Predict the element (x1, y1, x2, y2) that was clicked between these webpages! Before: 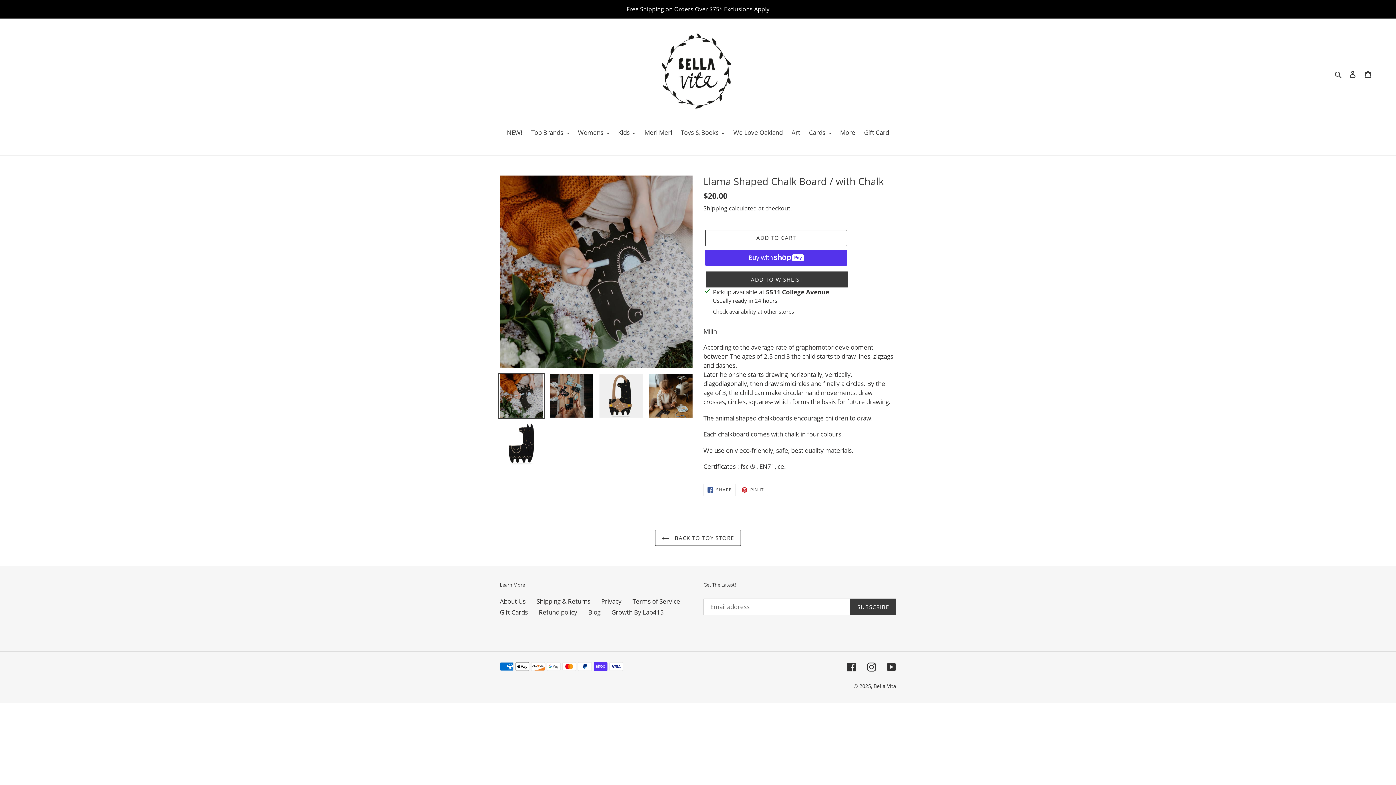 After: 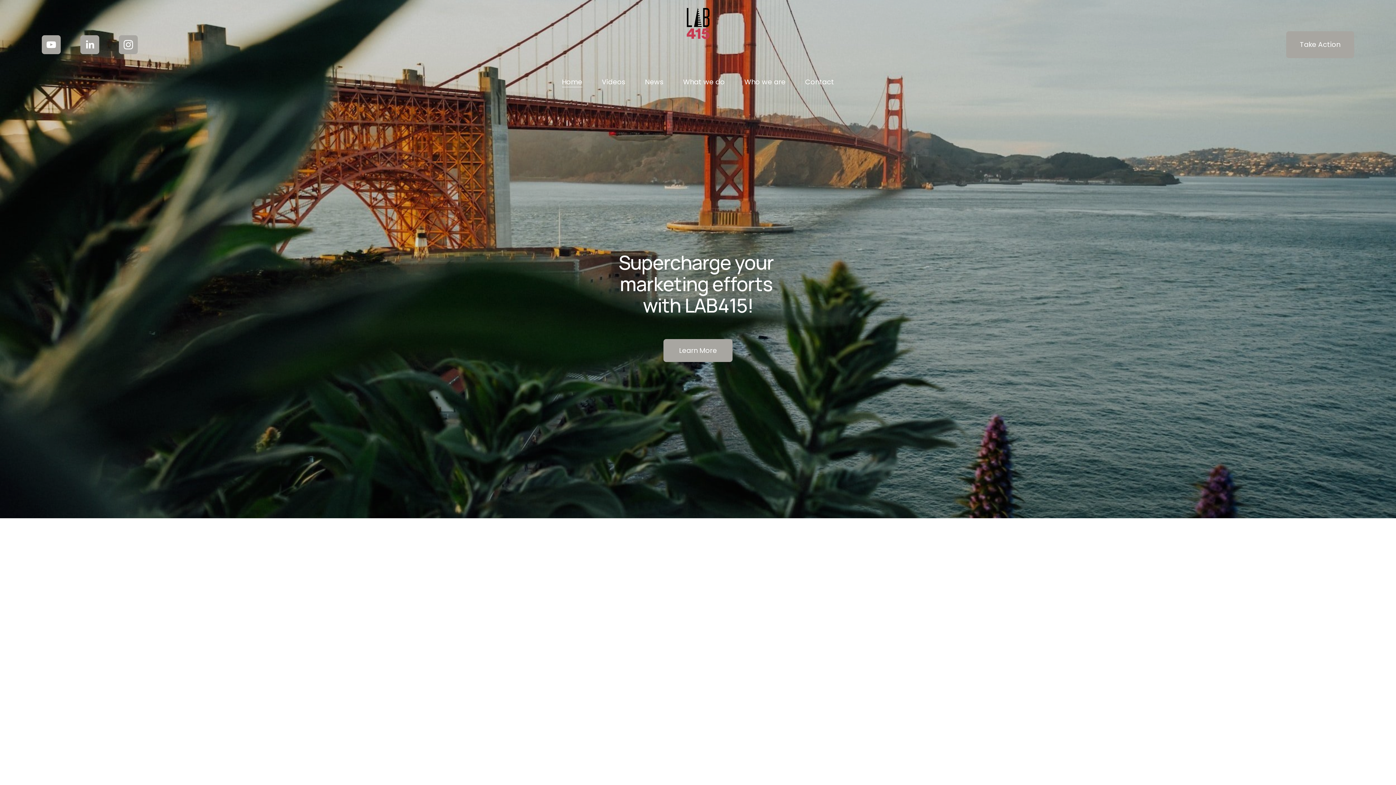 Action: label: Growth By Lab415 bbox: (611, 608, 664, 616)